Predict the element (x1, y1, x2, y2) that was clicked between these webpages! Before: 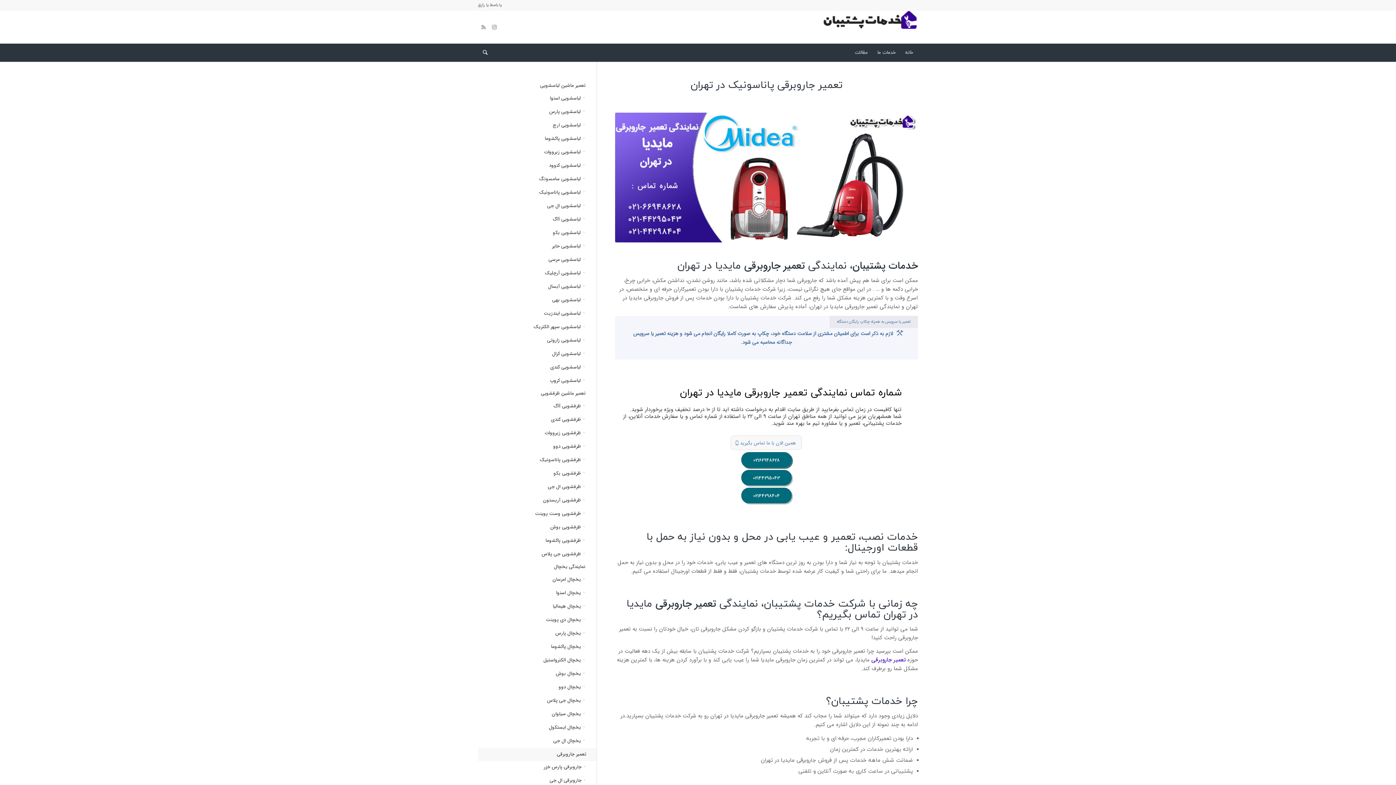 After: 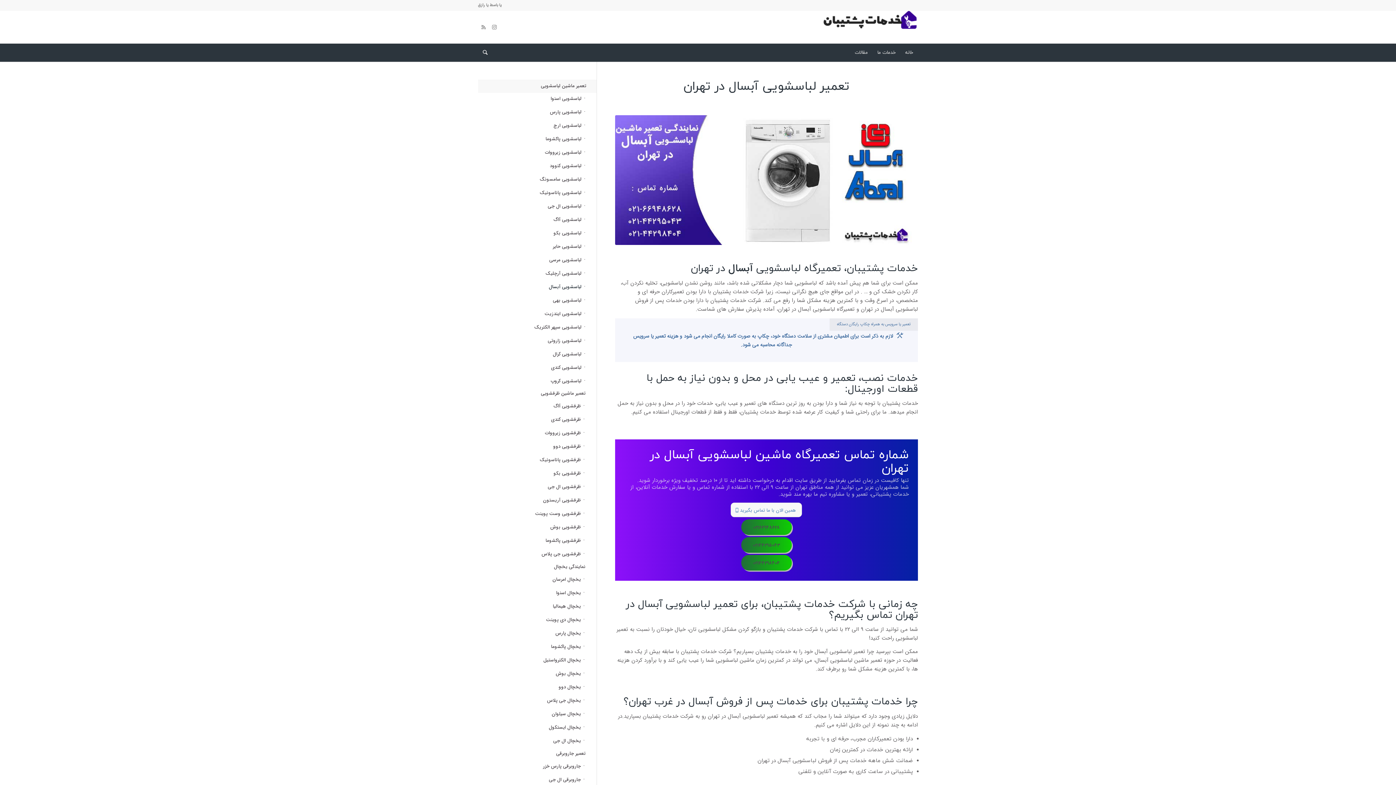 Action: bbox: (482, 280, 580, 293) label: لباسشویی آبسال